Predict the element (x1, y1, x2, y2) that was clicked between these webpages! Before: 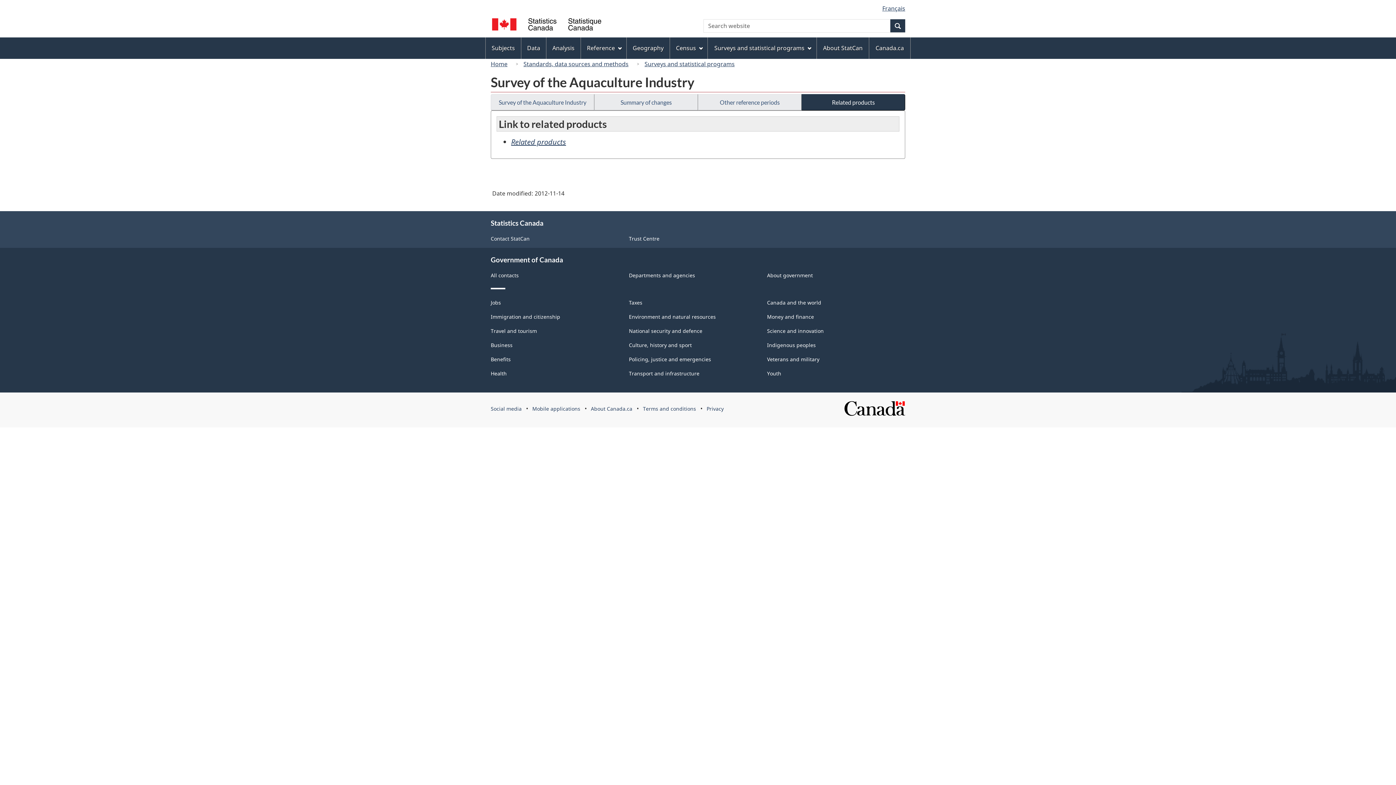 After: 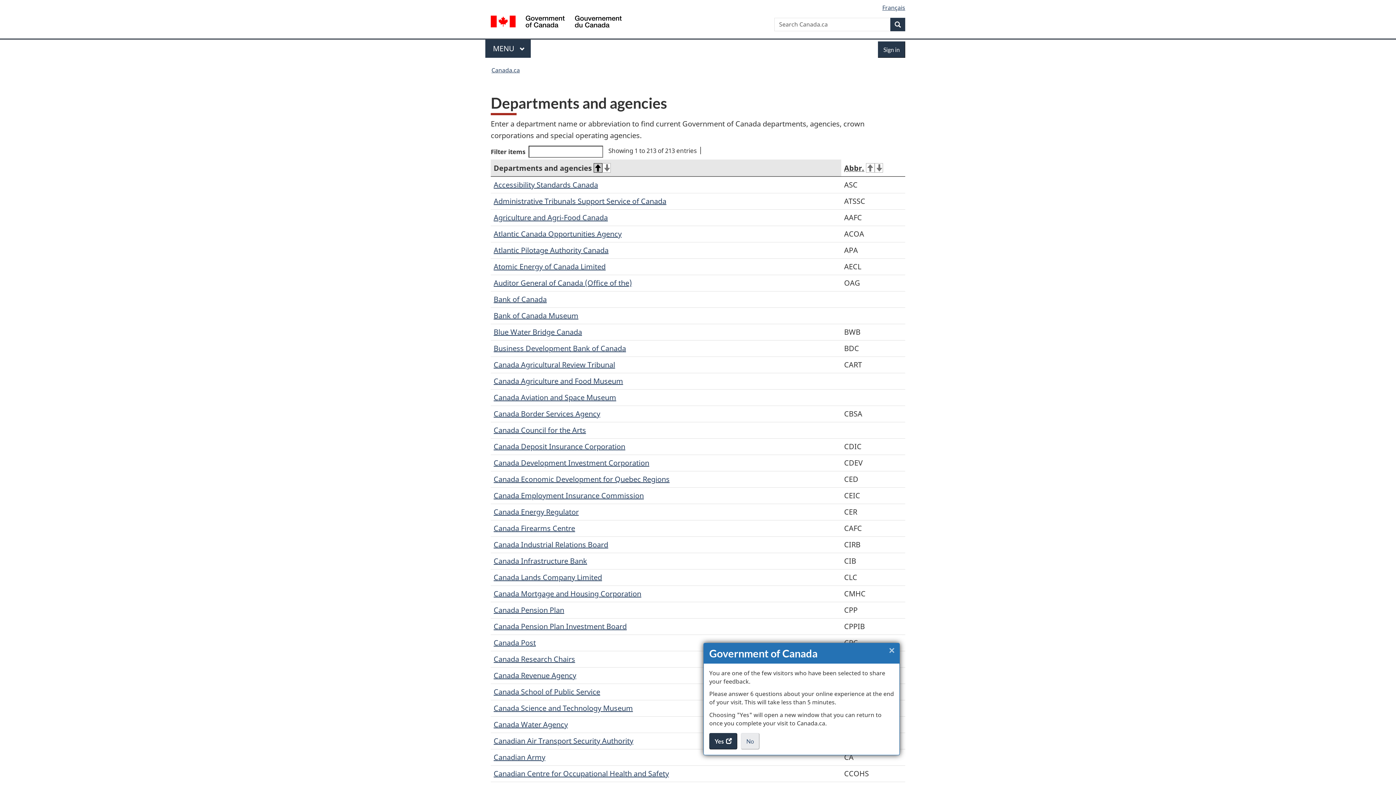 Action: label: Departments and agencies bbox: (629, 272, 695, 279)